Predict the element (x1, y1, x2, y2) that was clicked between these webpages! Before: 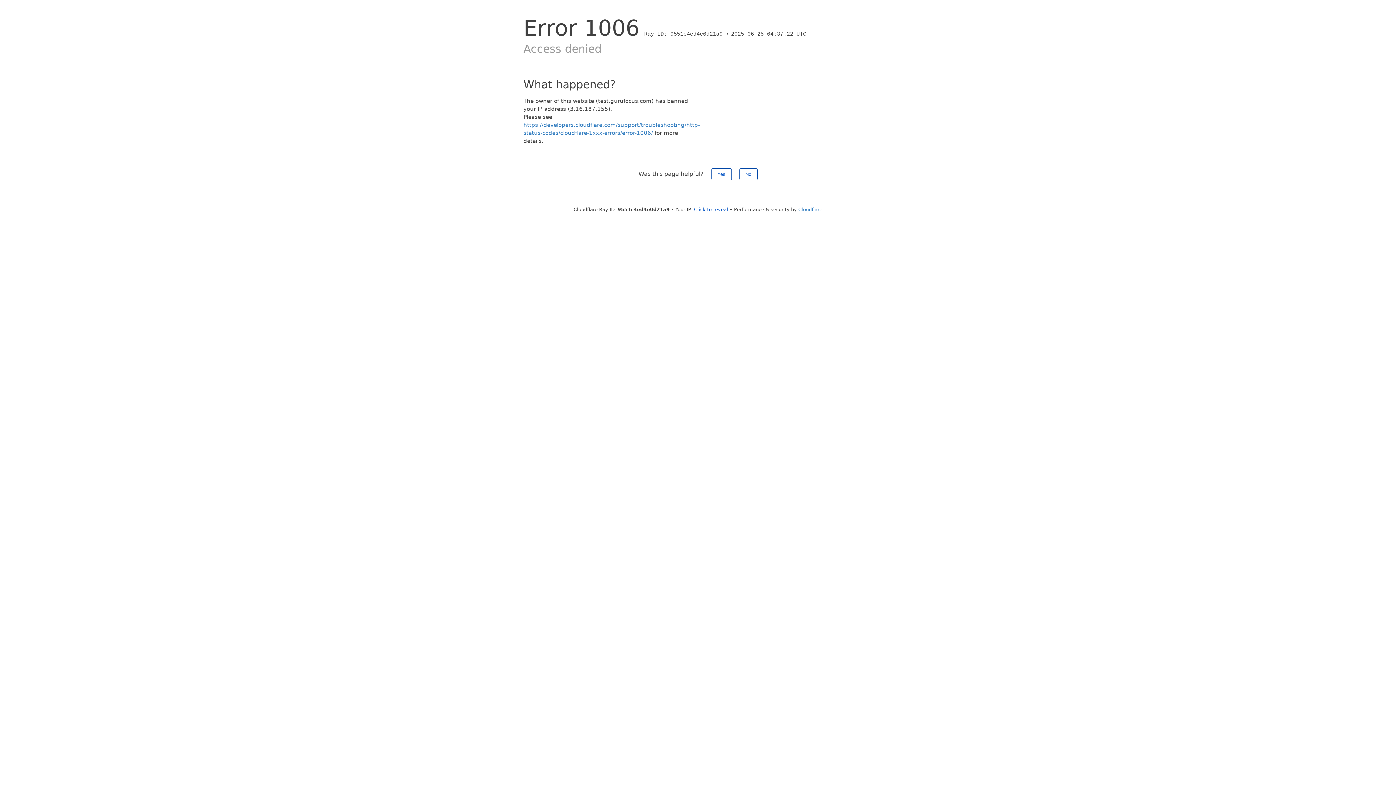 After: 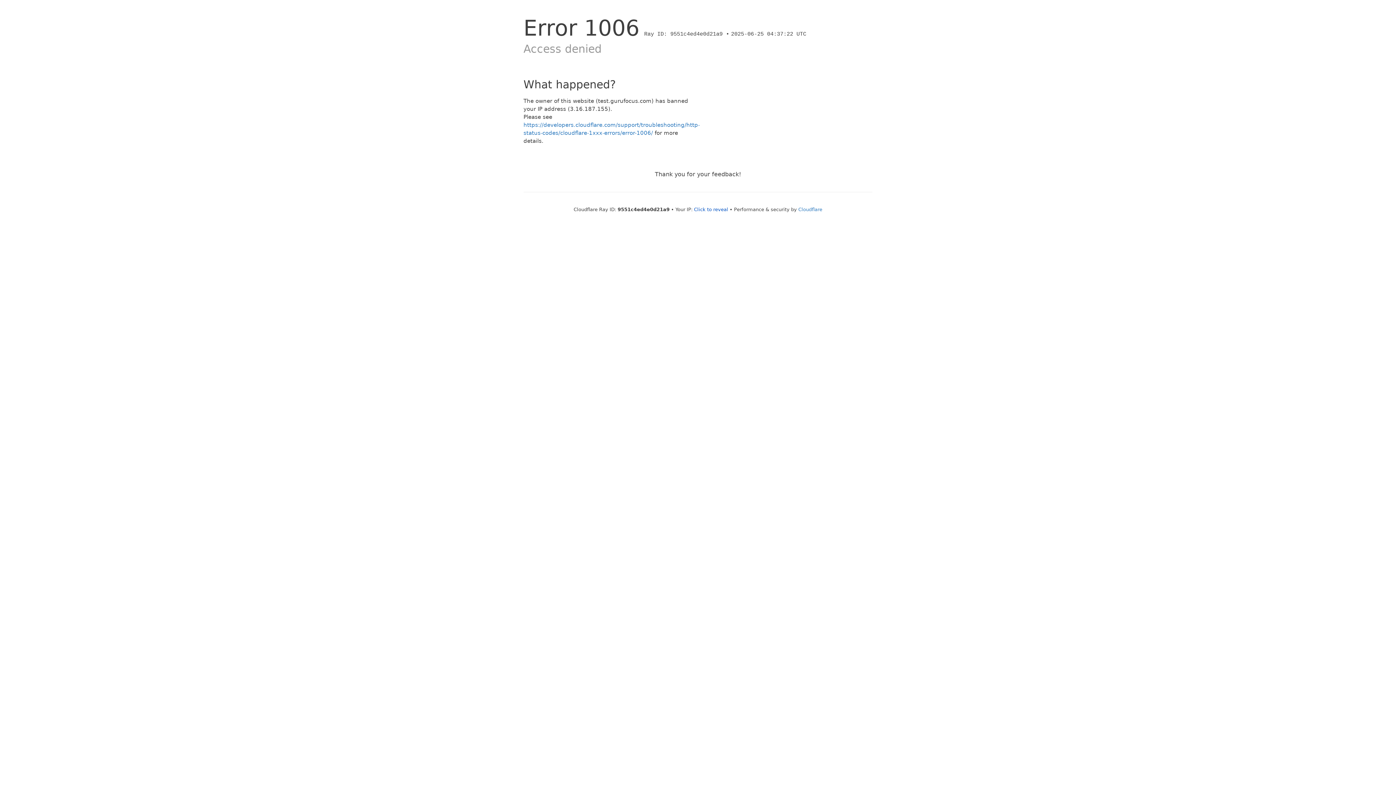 Action: bbox: (711, 168, 731, 180) label: Yes